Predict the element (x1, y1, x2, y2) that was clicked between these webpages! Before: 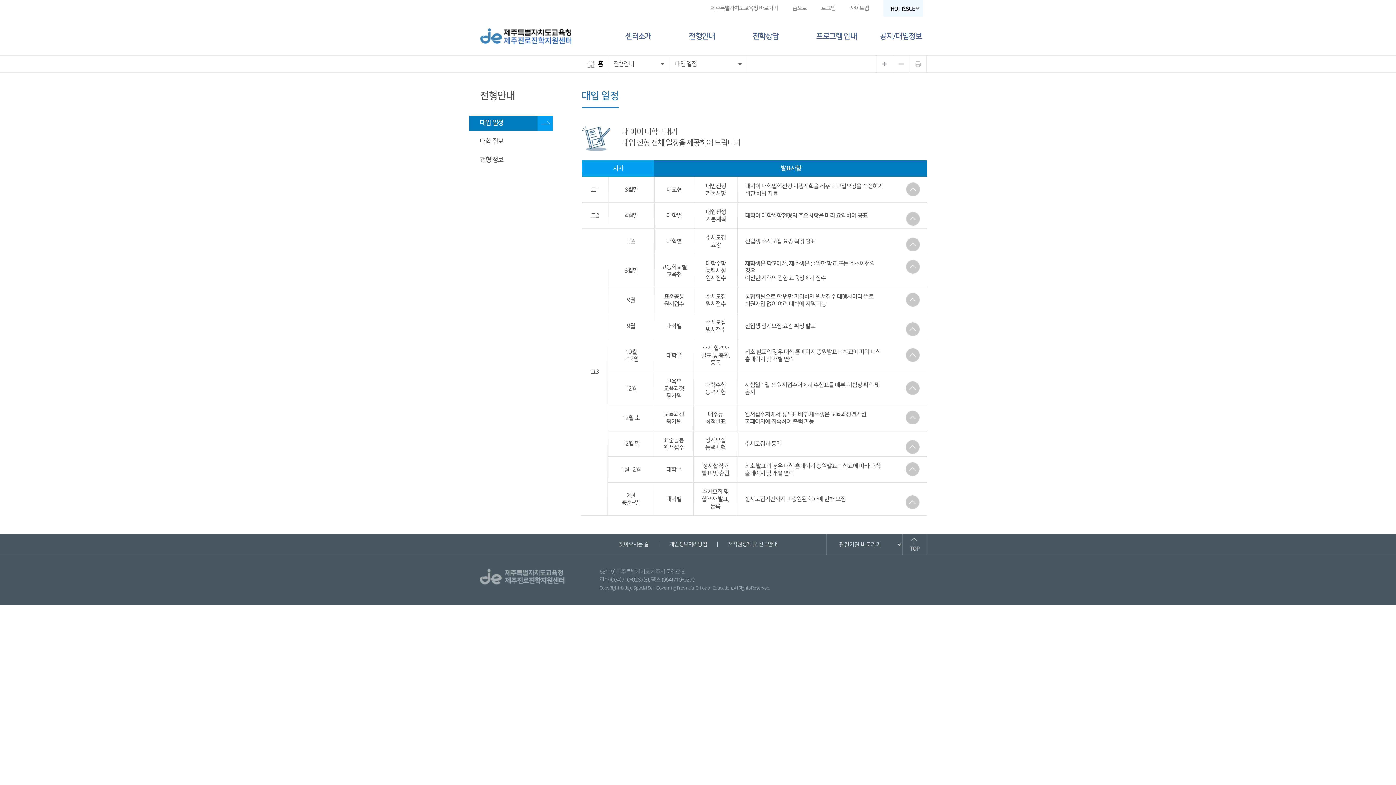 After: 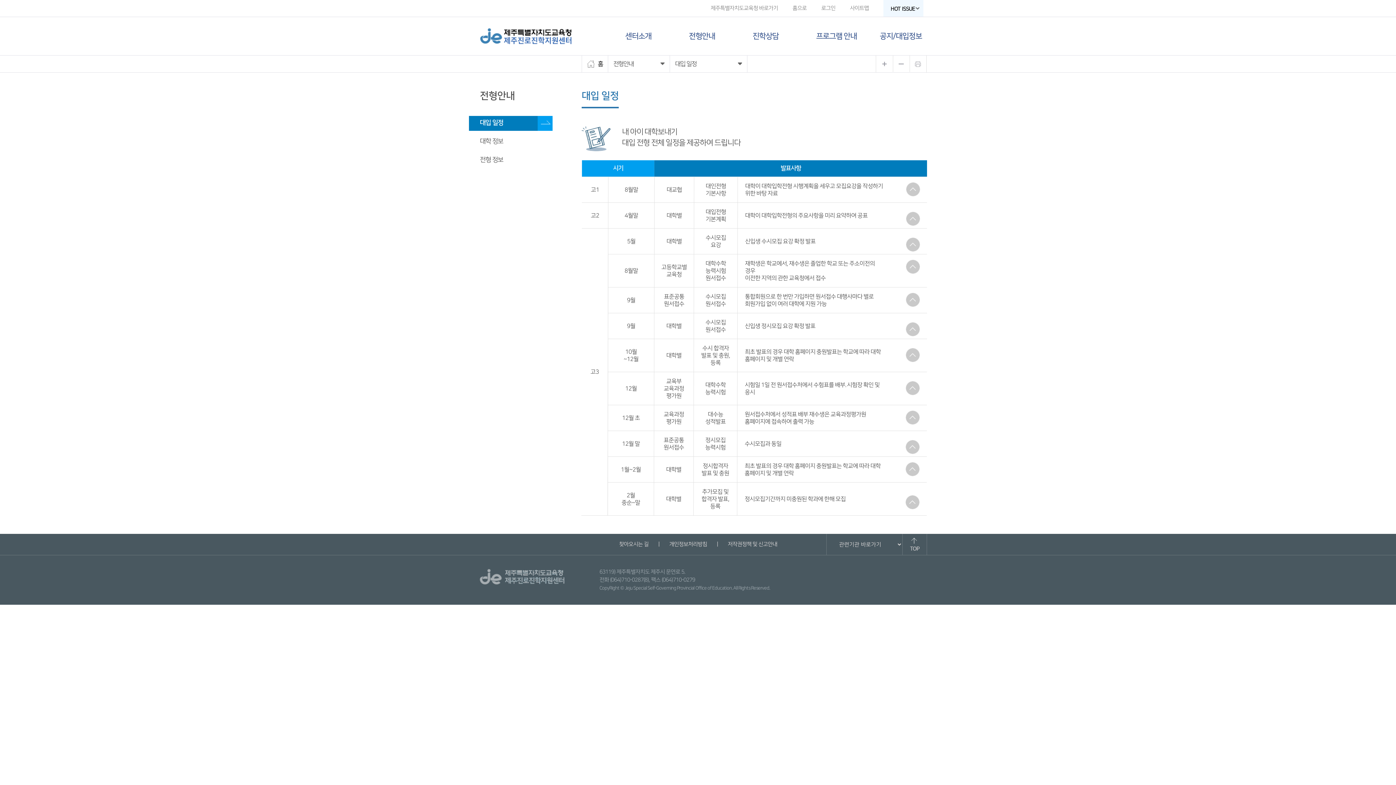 Action: label: 저작권정책 및 신고안내 bbox: (727, 541, 777, 547)